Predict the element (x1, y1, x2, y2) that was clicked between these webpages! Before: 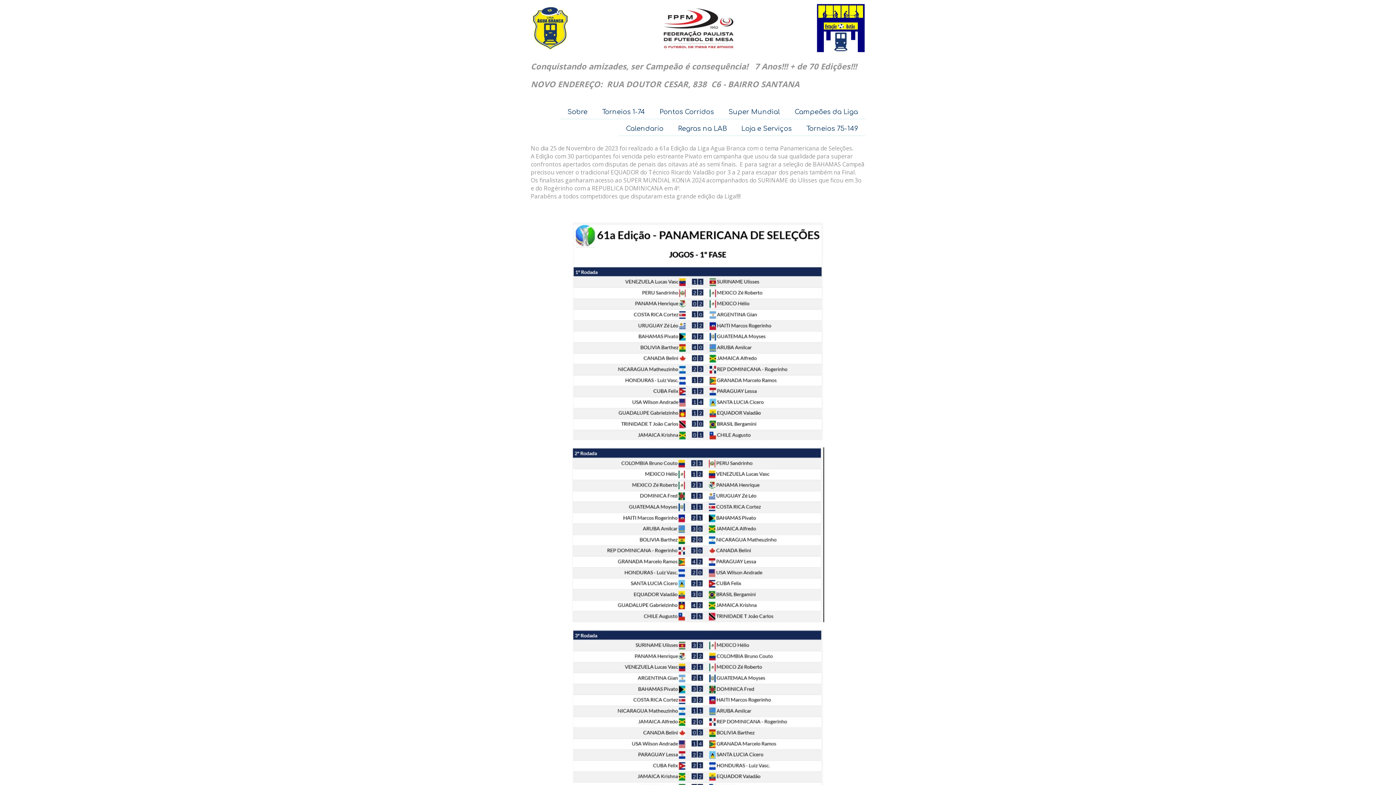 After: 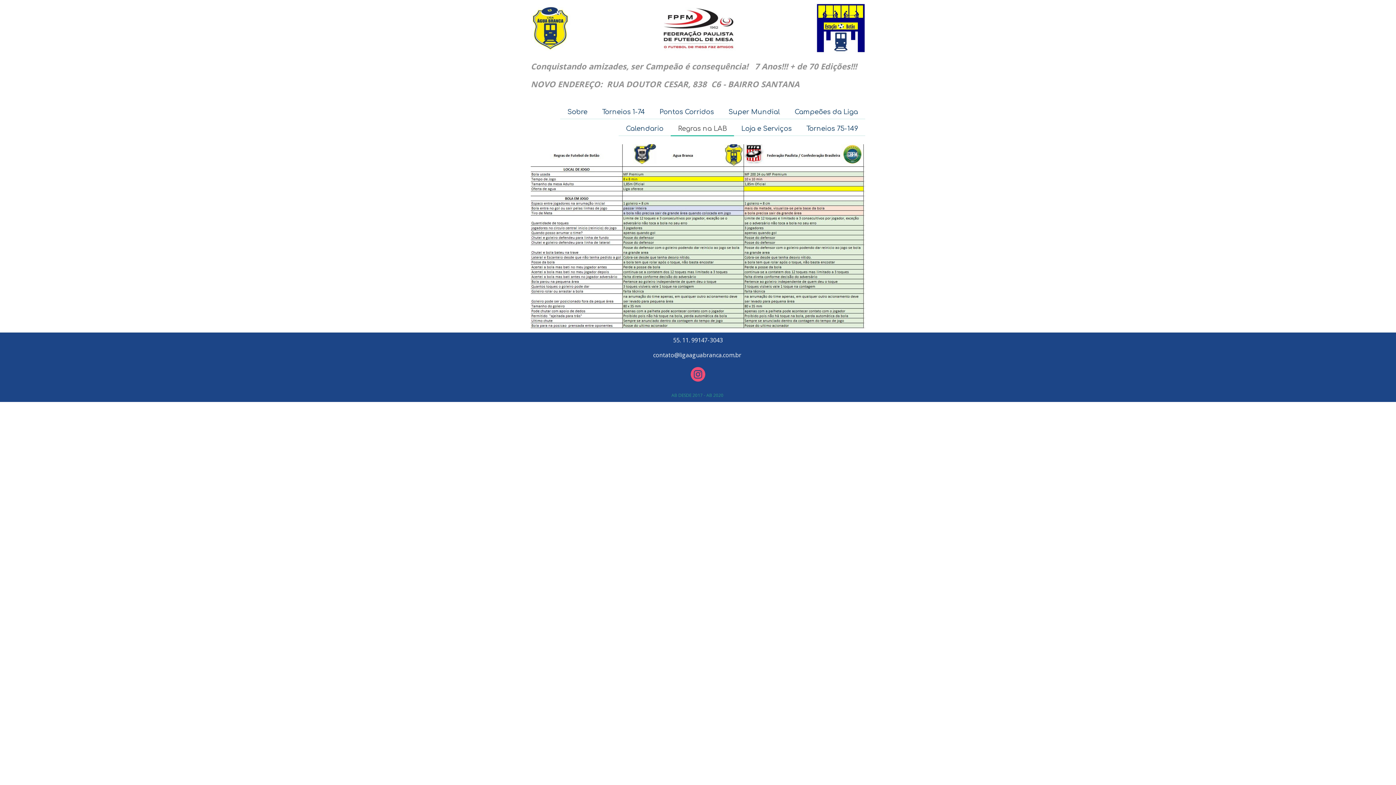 Action: label: Regras na LAB bbox: (670, 121, 734, 136)